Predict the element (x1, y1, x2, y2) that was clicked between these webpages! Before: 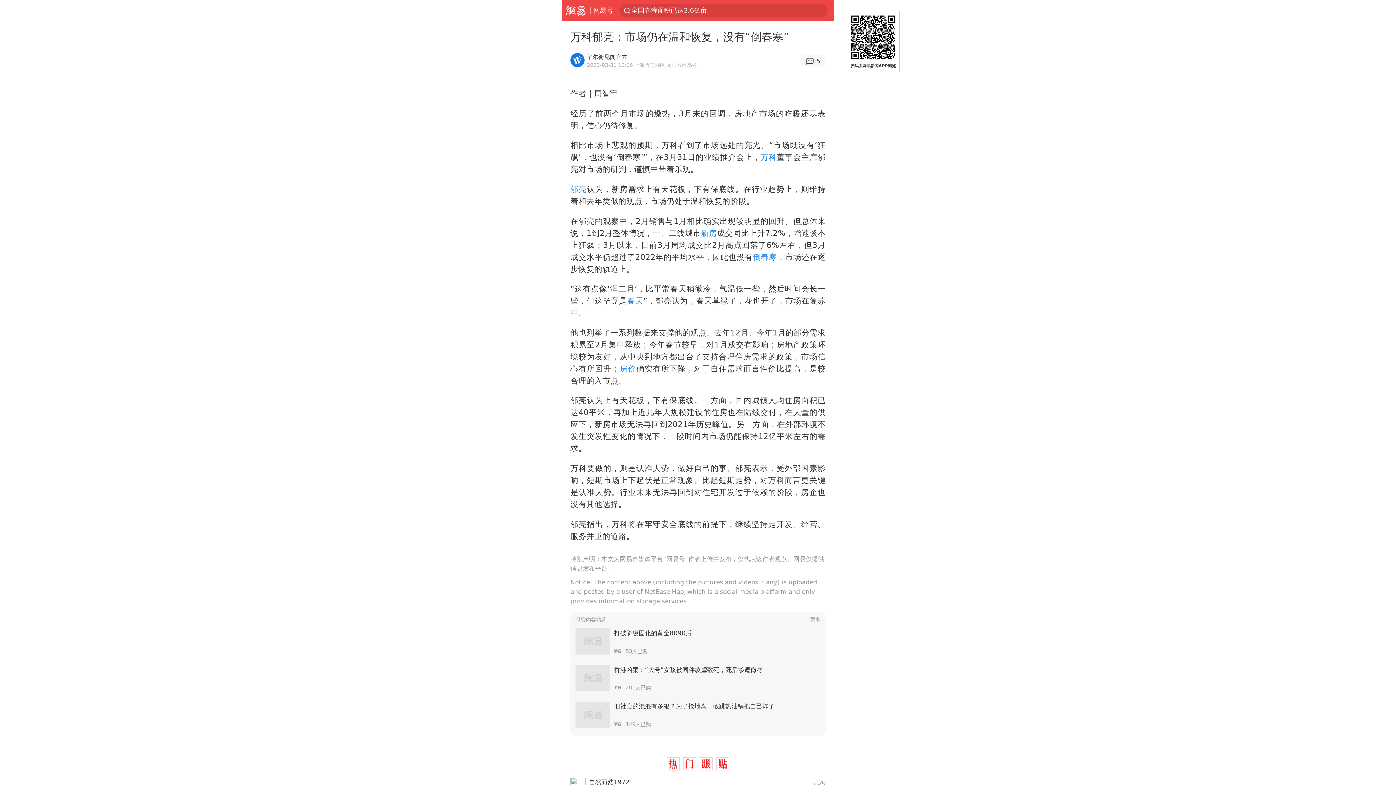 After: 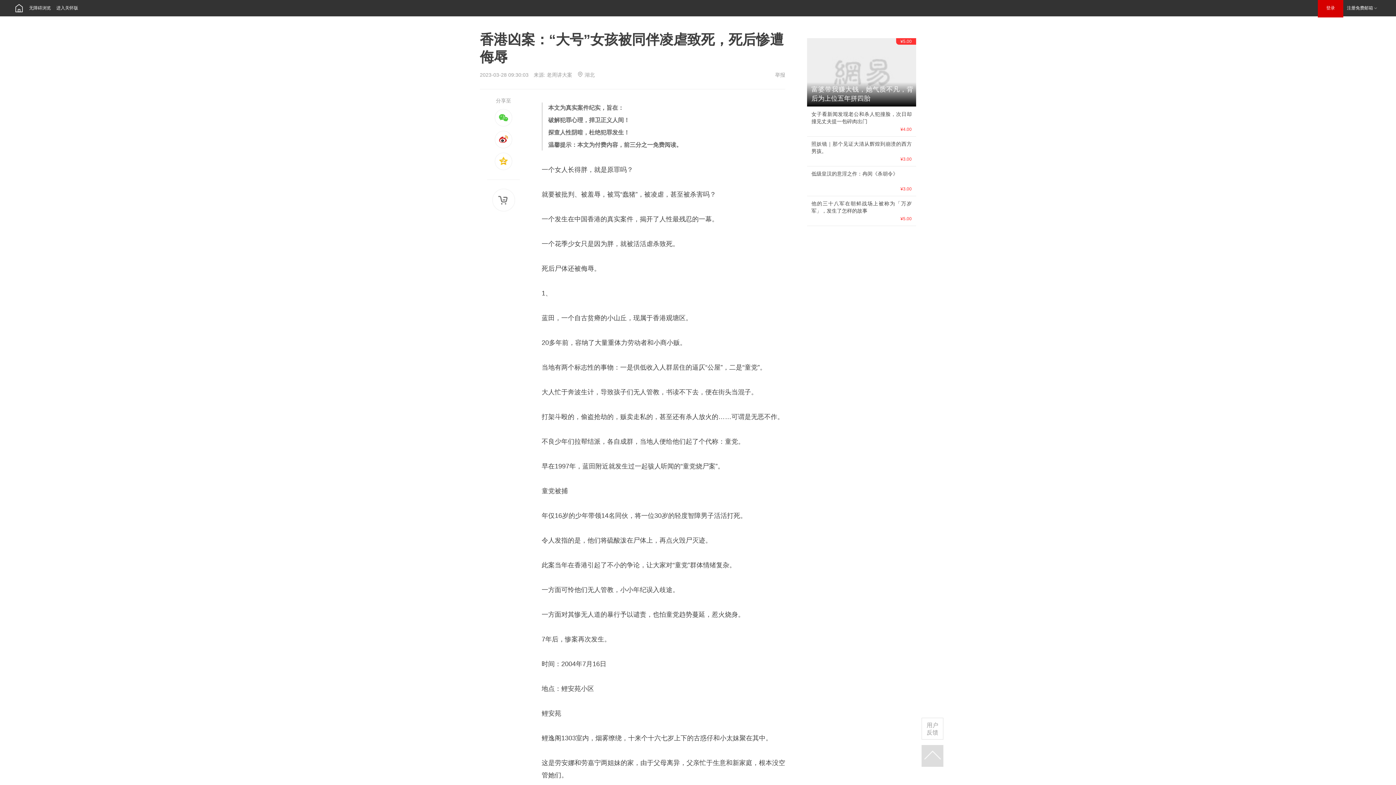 Action: label: 香港凶案：“大号”女孩被同伴凌虐致死，死后惨遭侮辱
¥6201人已购 bbox: (575, 660, 820, 696)